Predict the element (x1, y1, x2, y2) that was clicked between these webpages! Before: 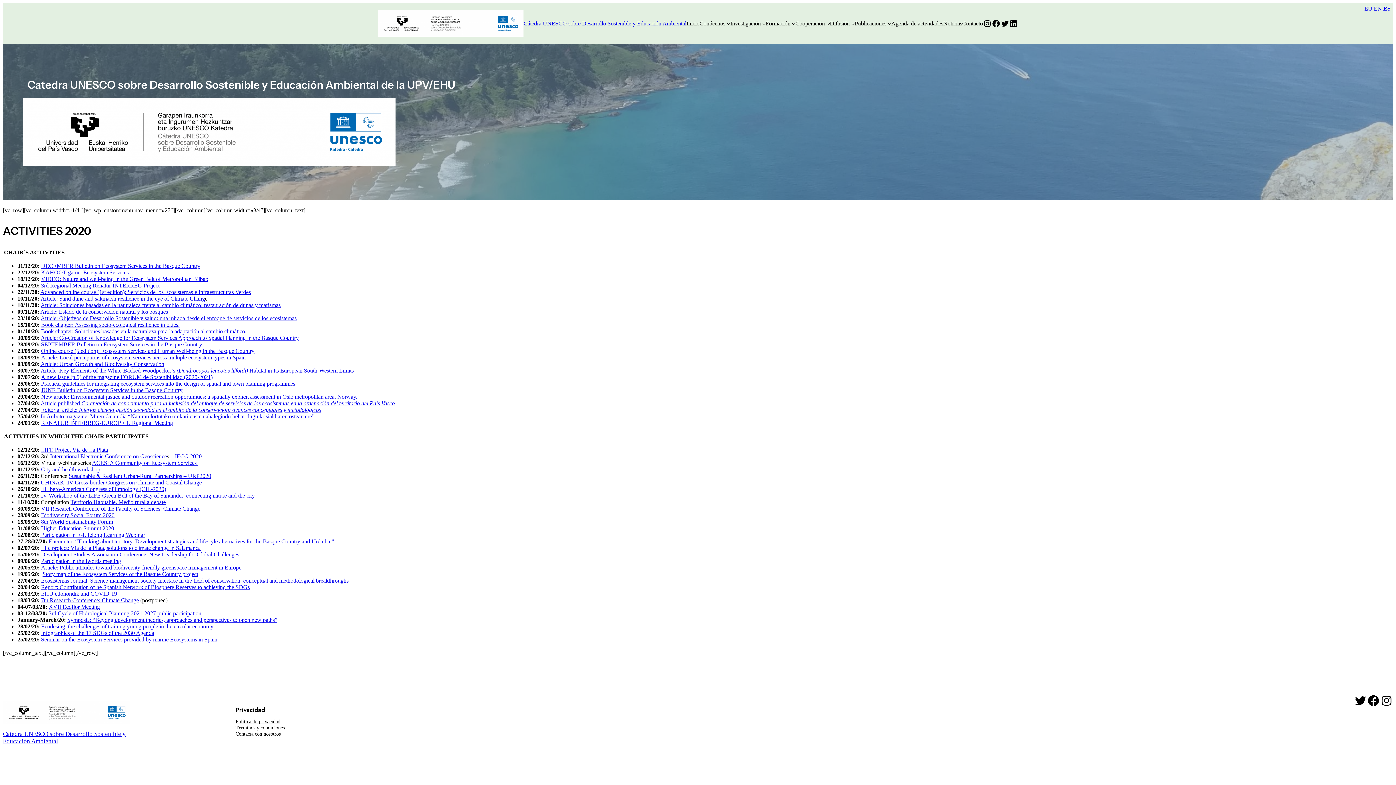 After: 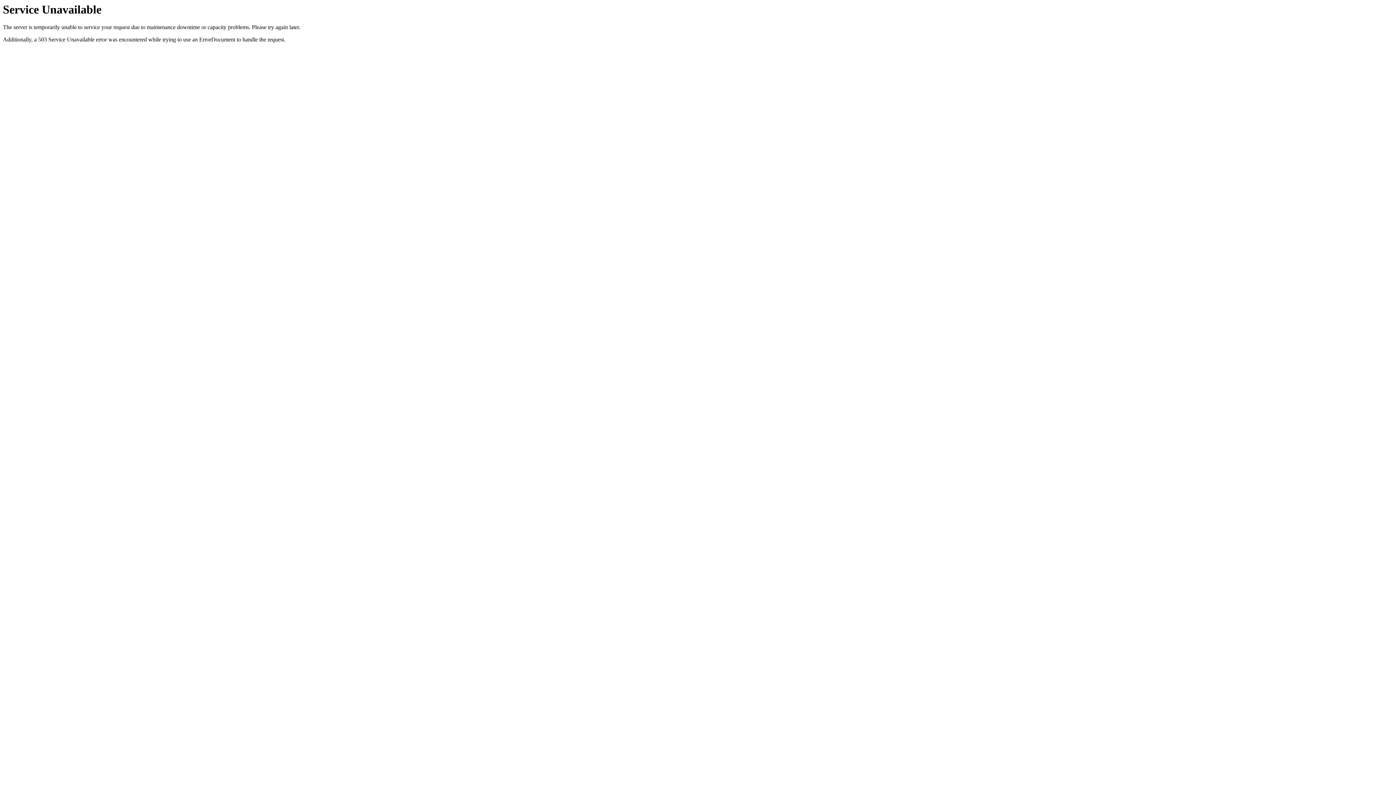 Action: label: SEPTEMBER Bulletin on Ecosystem Services in the Basque Country bbox: (41, 341, 202, 347)